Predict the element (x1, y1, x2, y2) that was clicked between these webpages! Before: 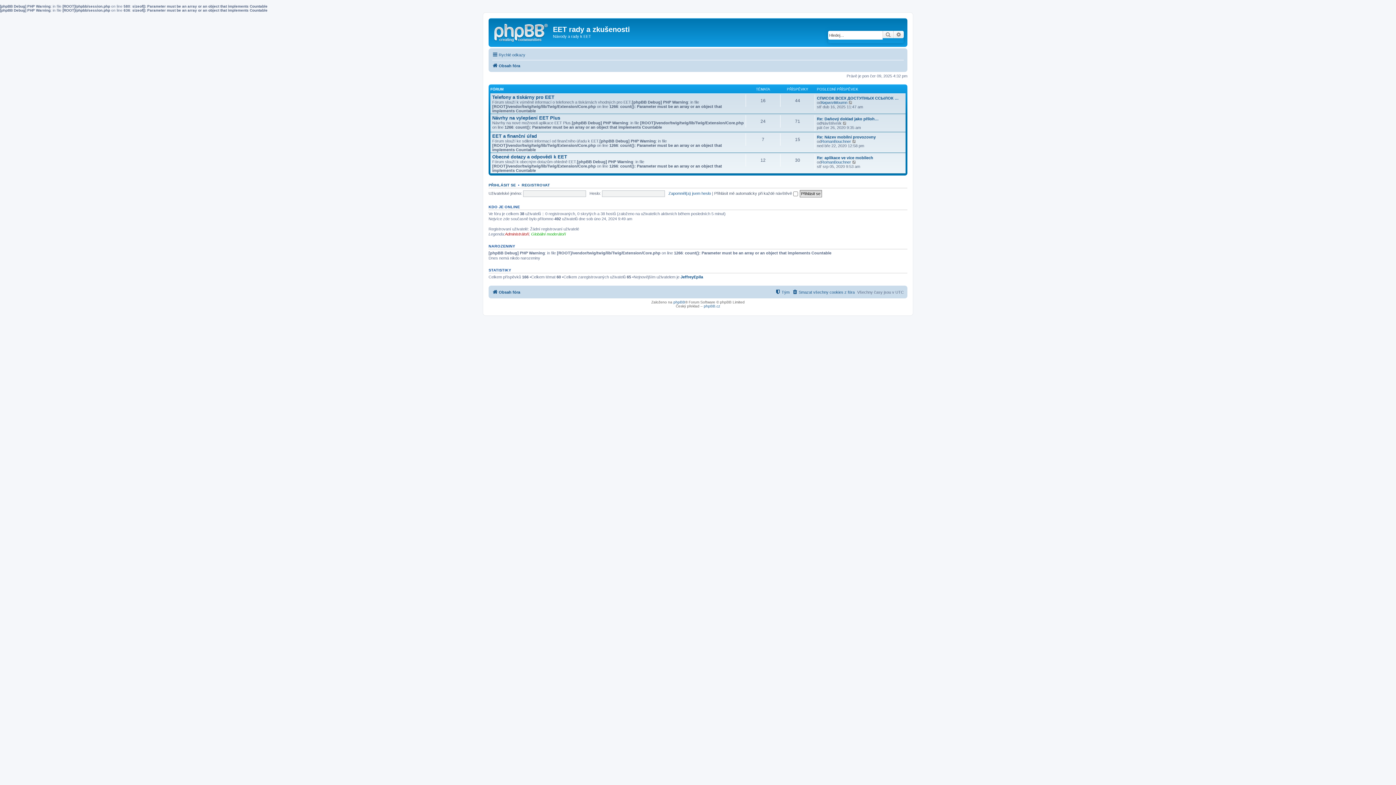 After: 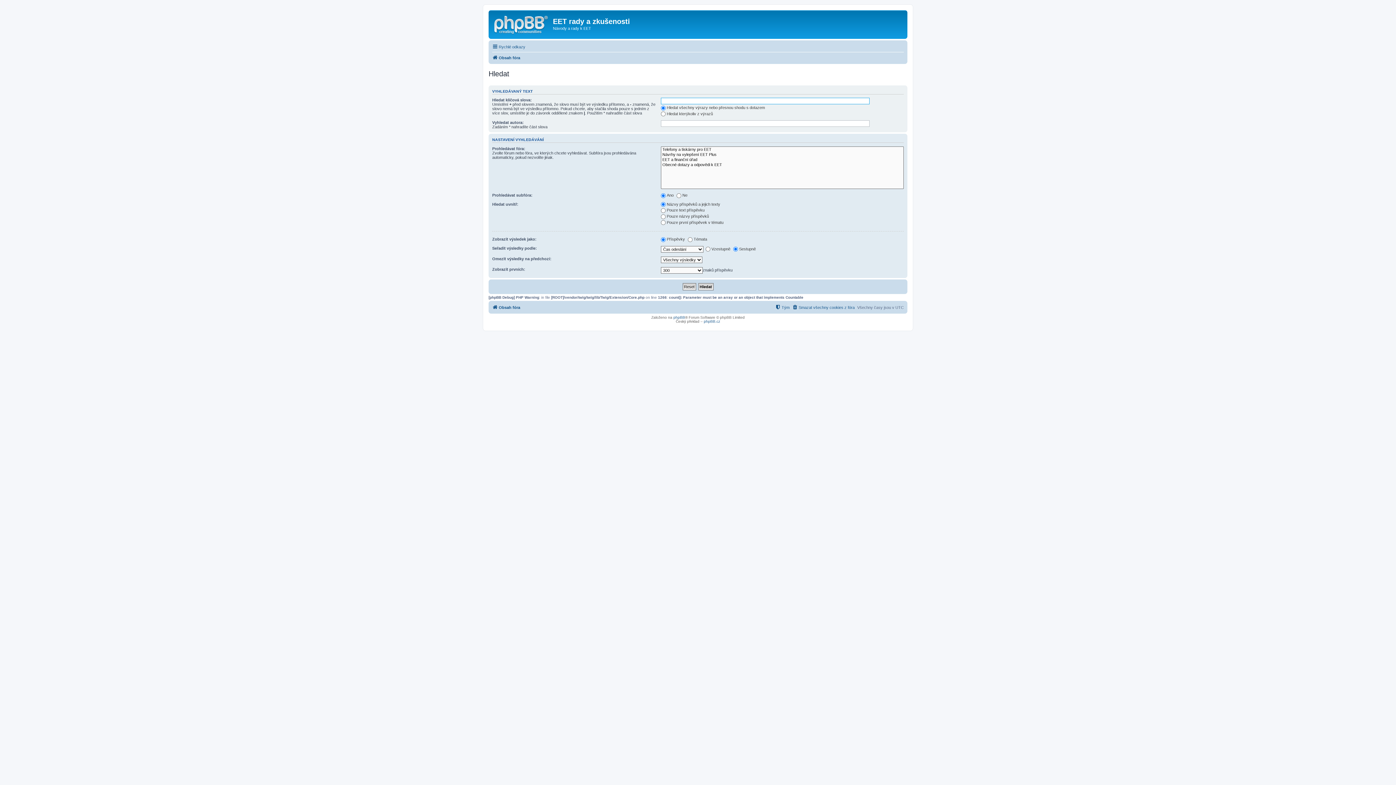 Action: label: Pokročilé hledání bbox: (893, 30, 904, 38)